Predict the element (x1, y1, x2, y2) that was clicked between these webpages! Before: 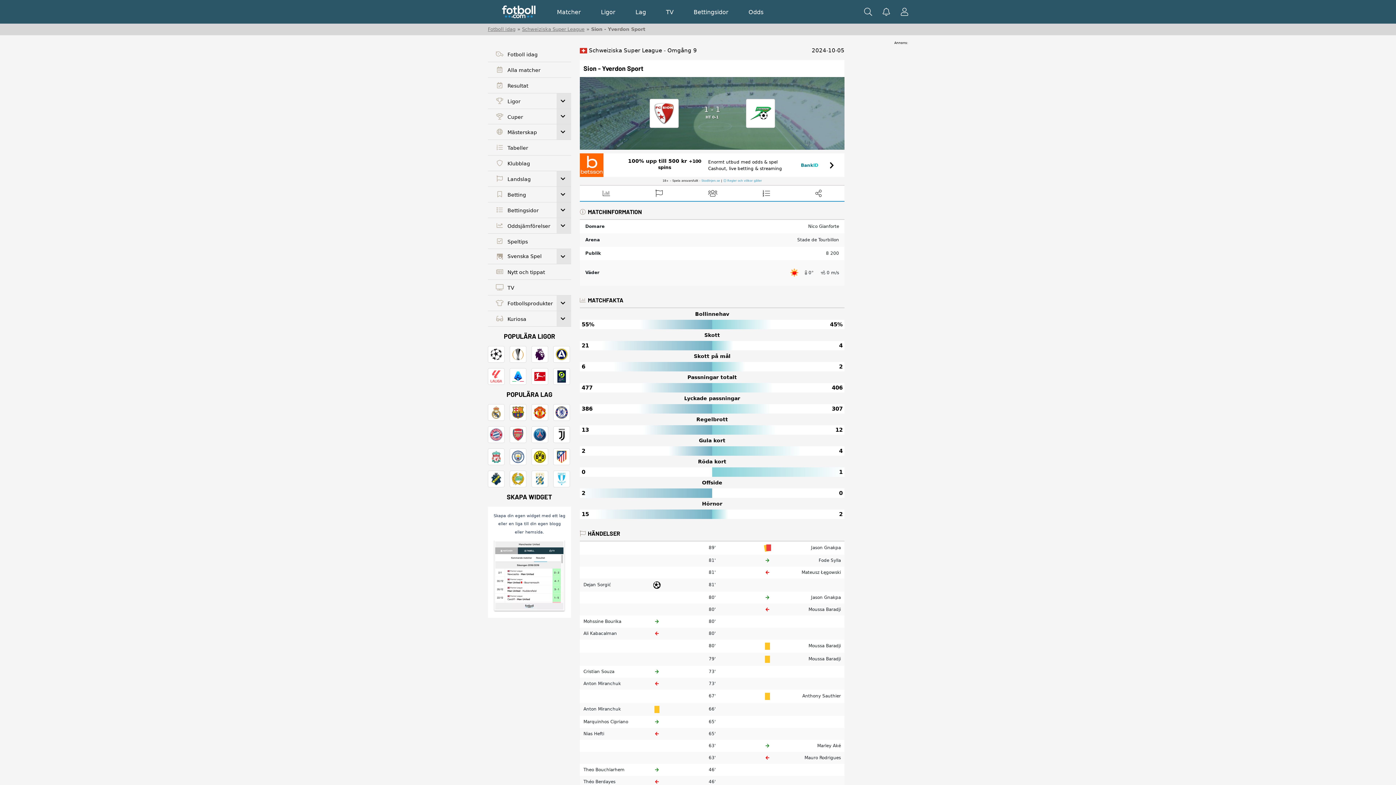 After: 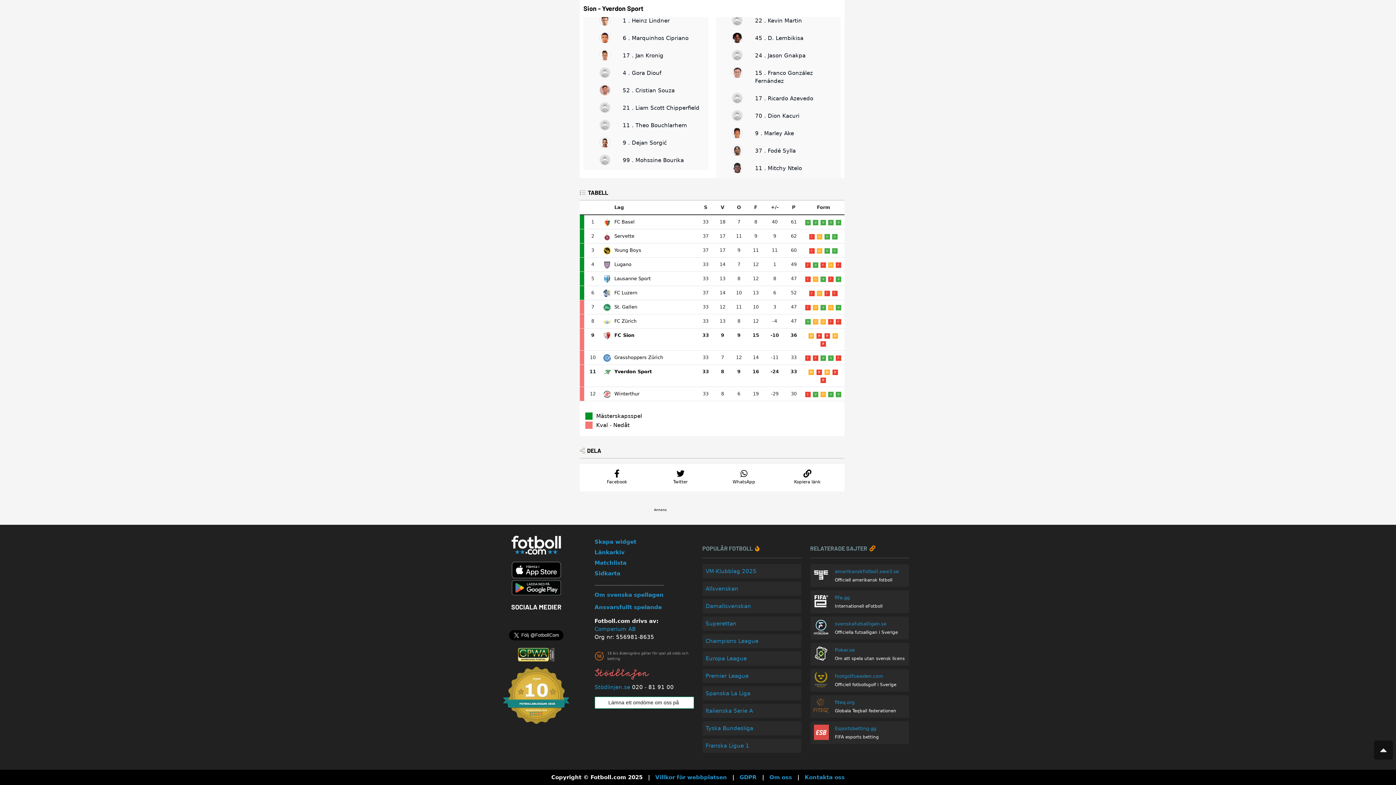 Action: bbox: (740, 185, 792, 201)